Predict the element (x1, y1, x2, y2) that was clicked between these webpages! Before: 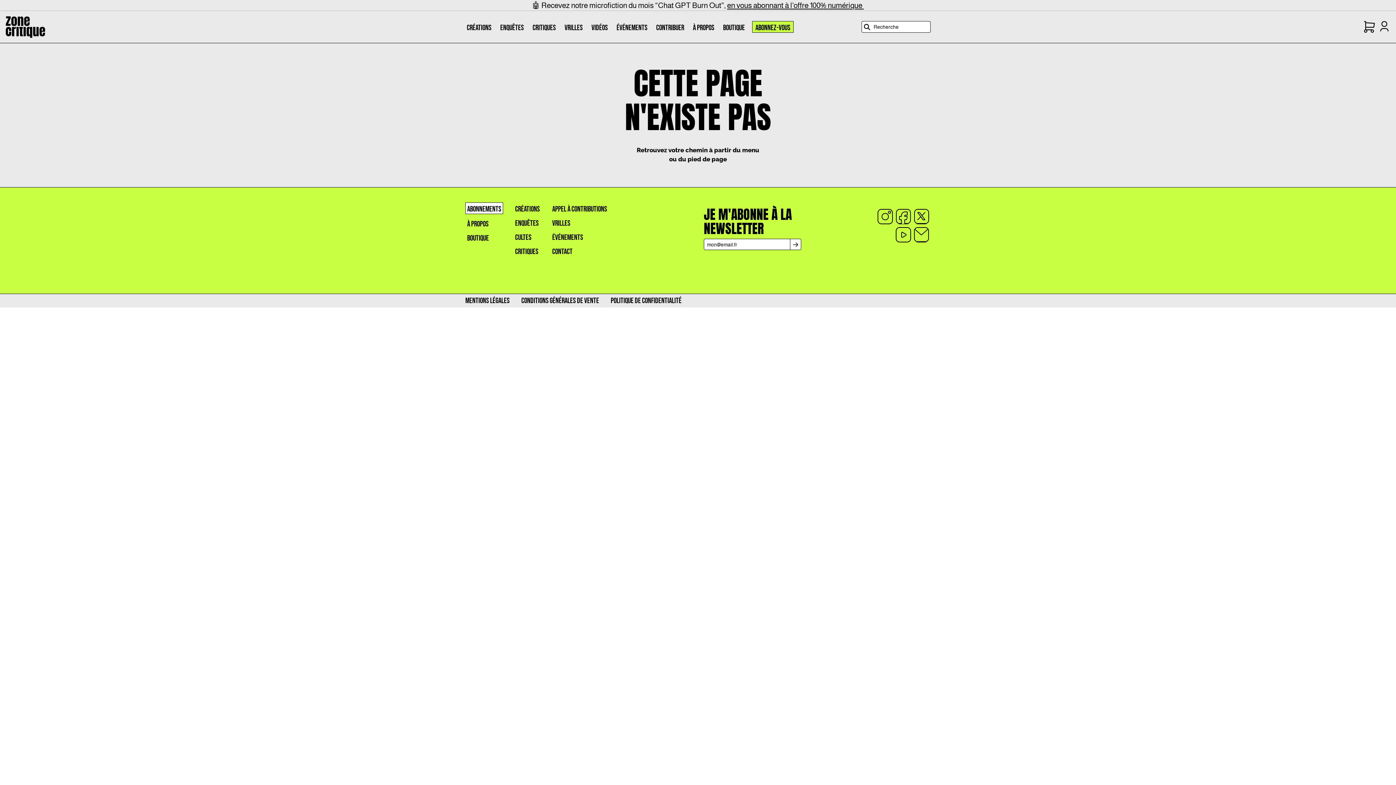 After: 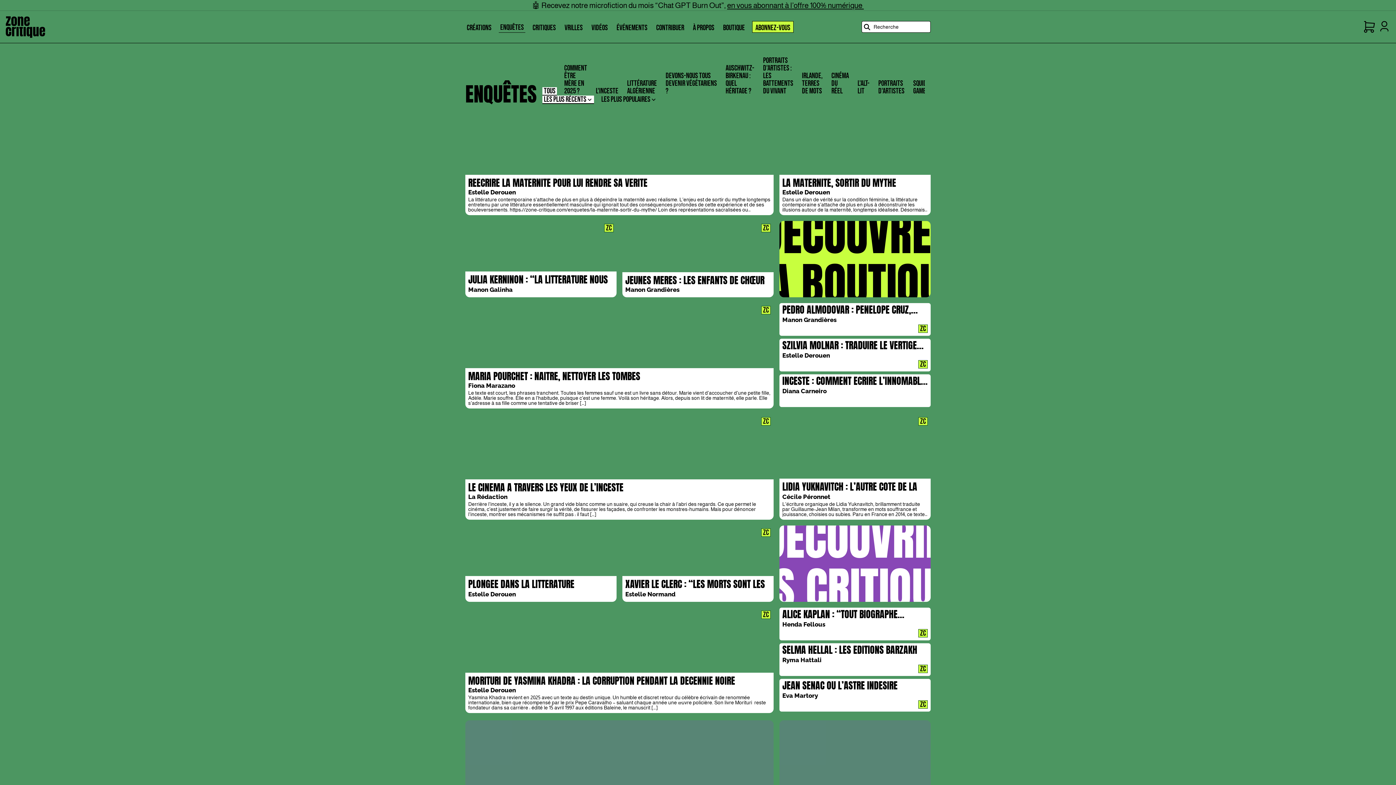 Action: label: ENQUÊTES bbox: (498, 21, 525, 32)